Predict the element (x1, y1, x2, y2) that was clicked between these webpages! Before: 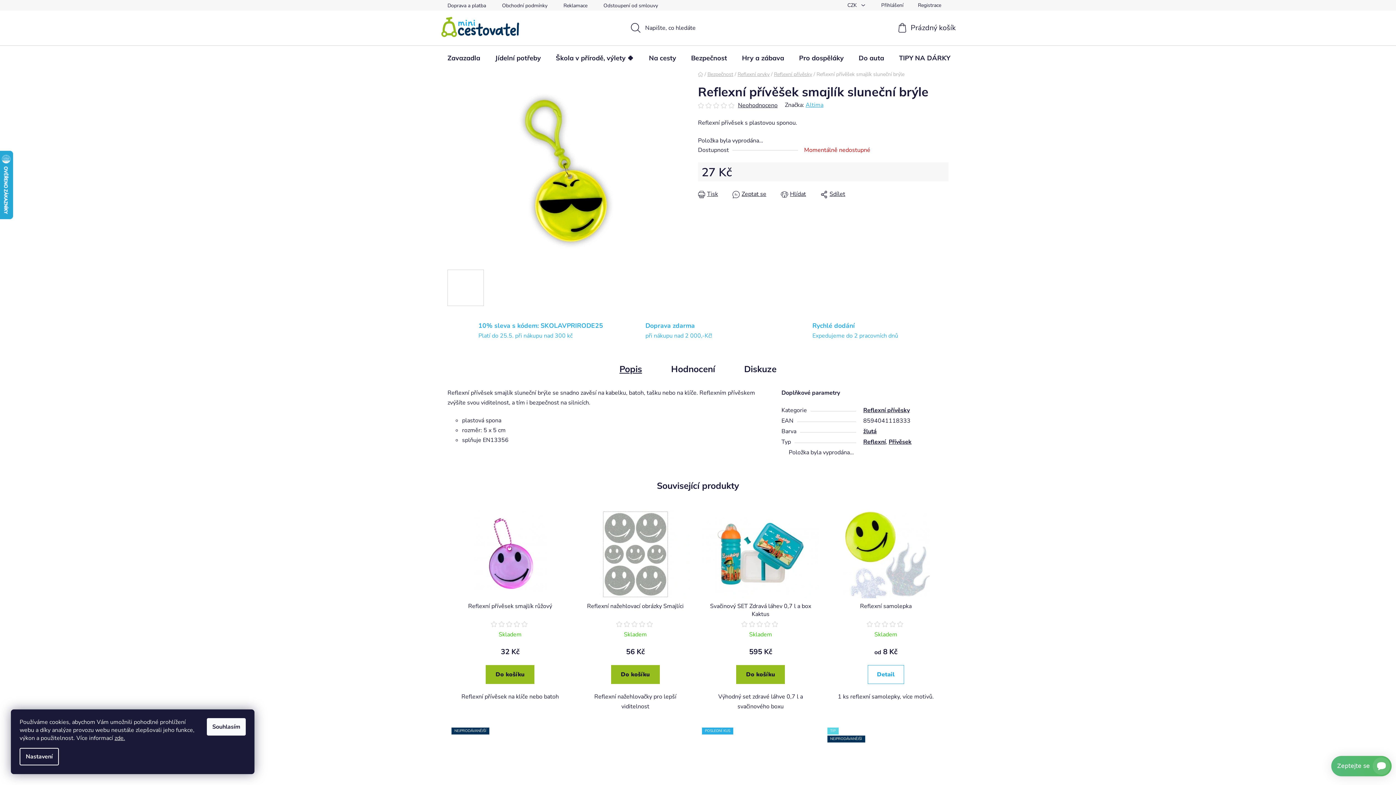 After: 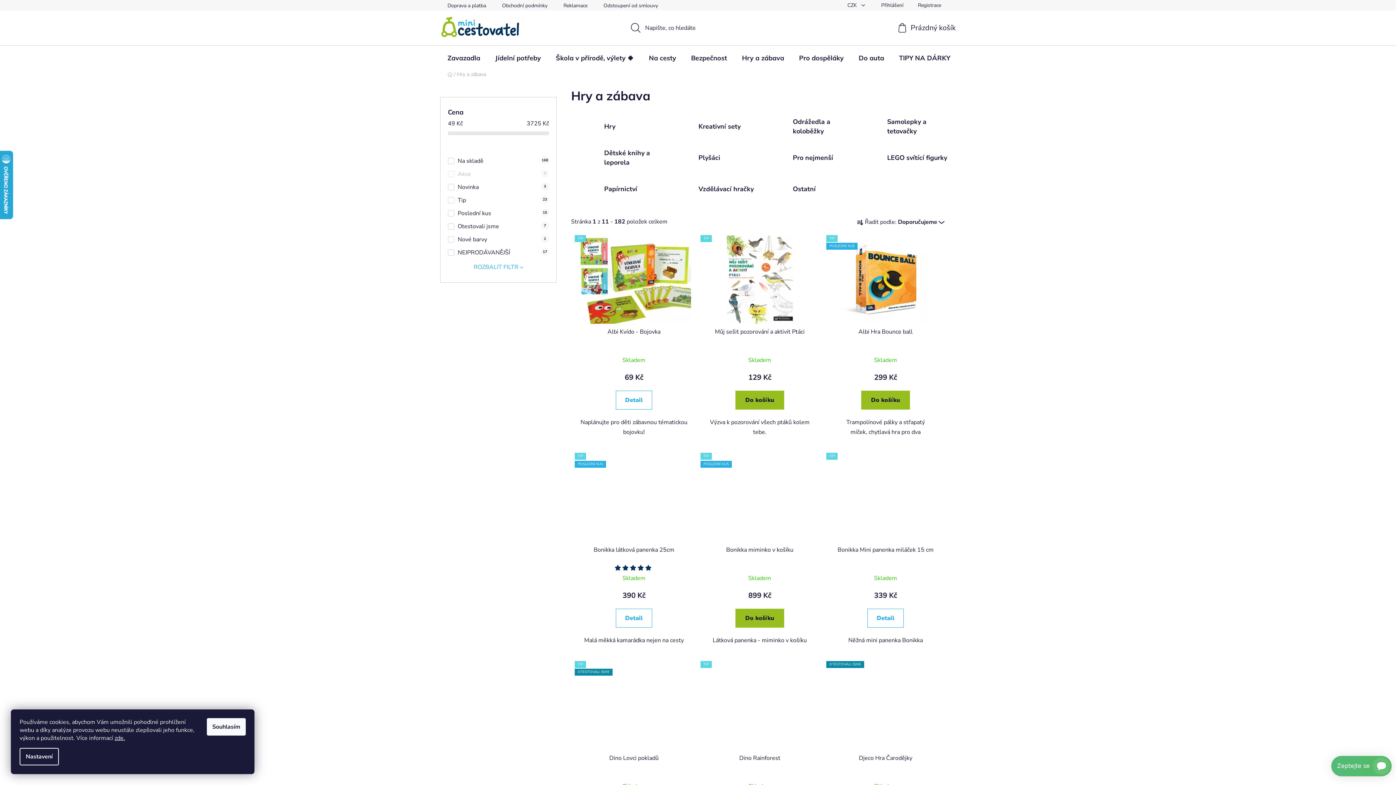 Action: bbox: (734, 45, 791, 70) label: Hry a zábava